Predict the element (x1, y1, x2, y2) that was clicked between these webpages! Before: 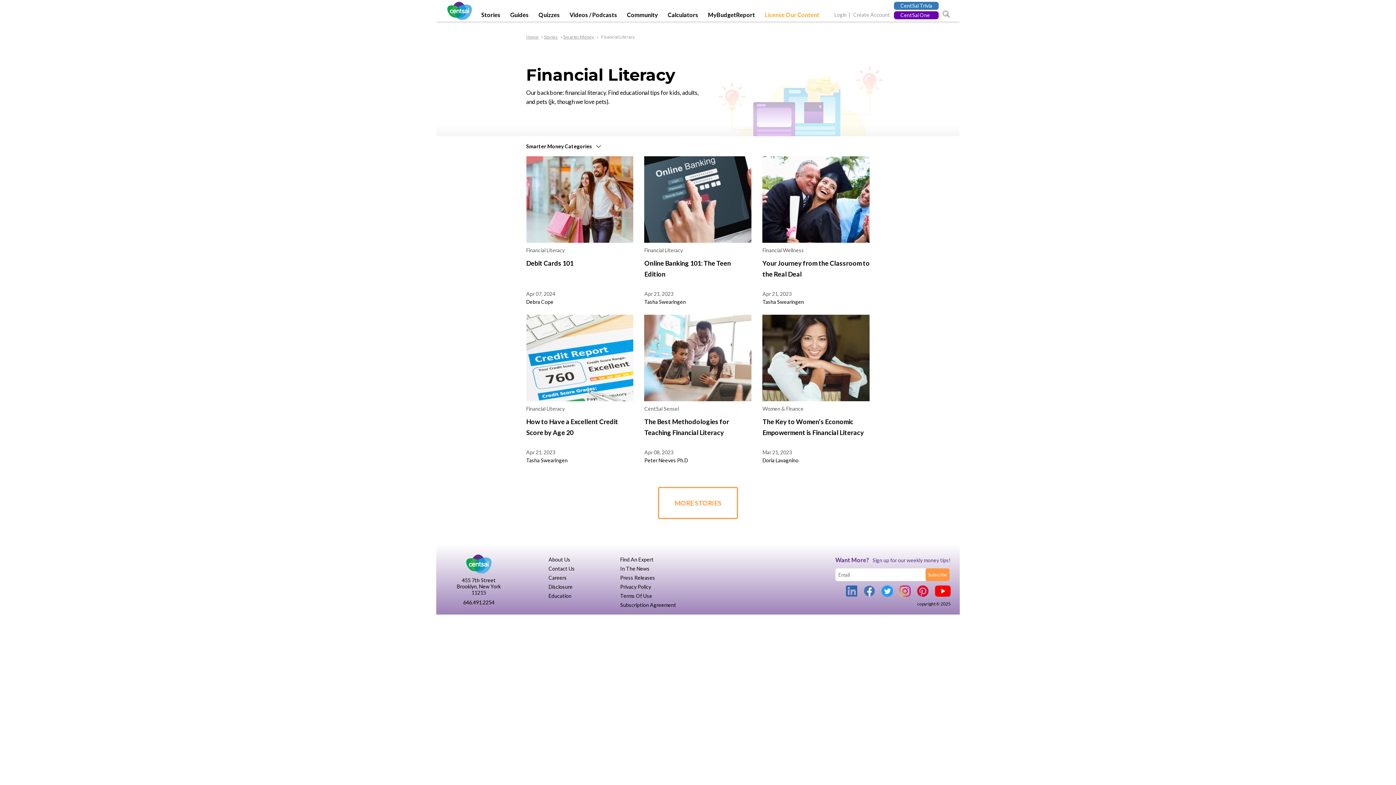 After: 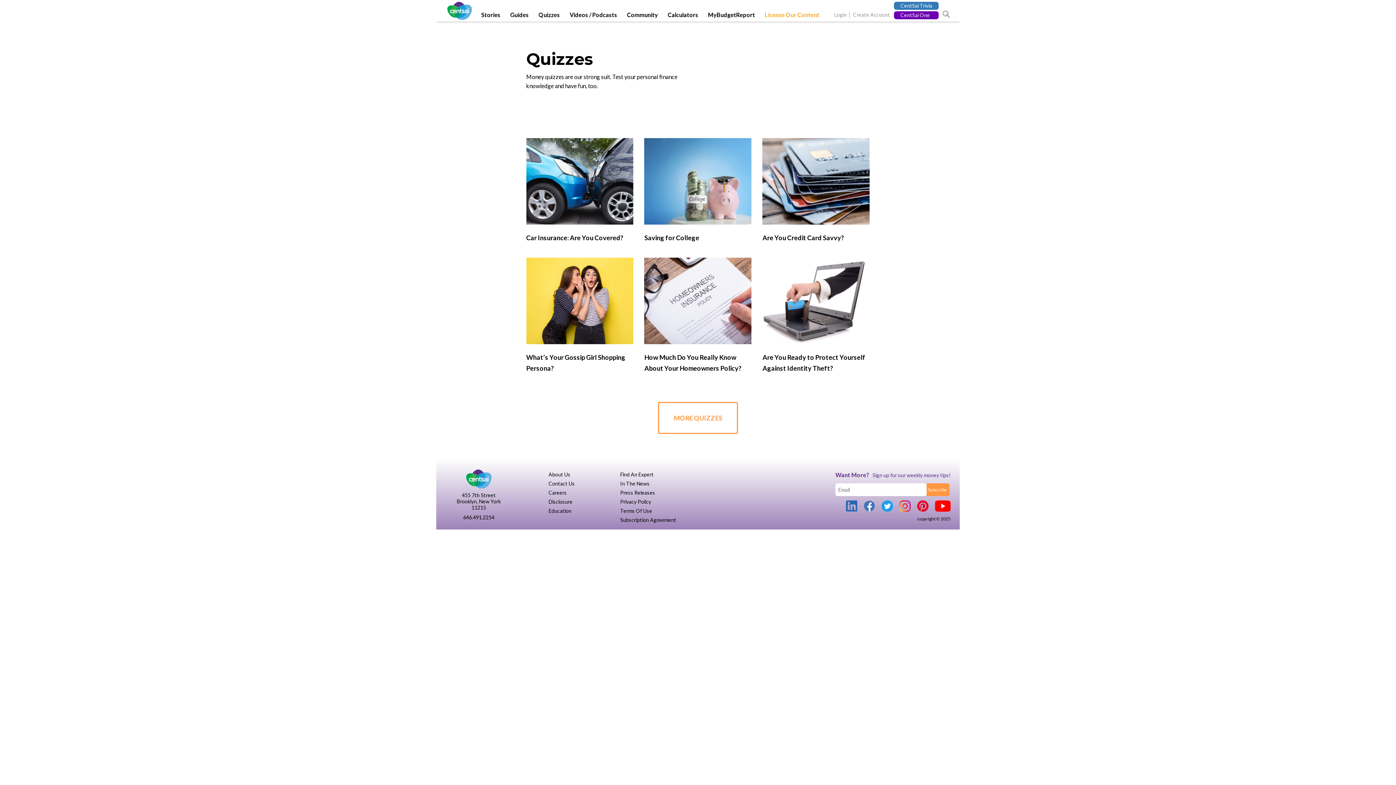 Action: bbox: (534, 11, 564, 21) label: Quizzes